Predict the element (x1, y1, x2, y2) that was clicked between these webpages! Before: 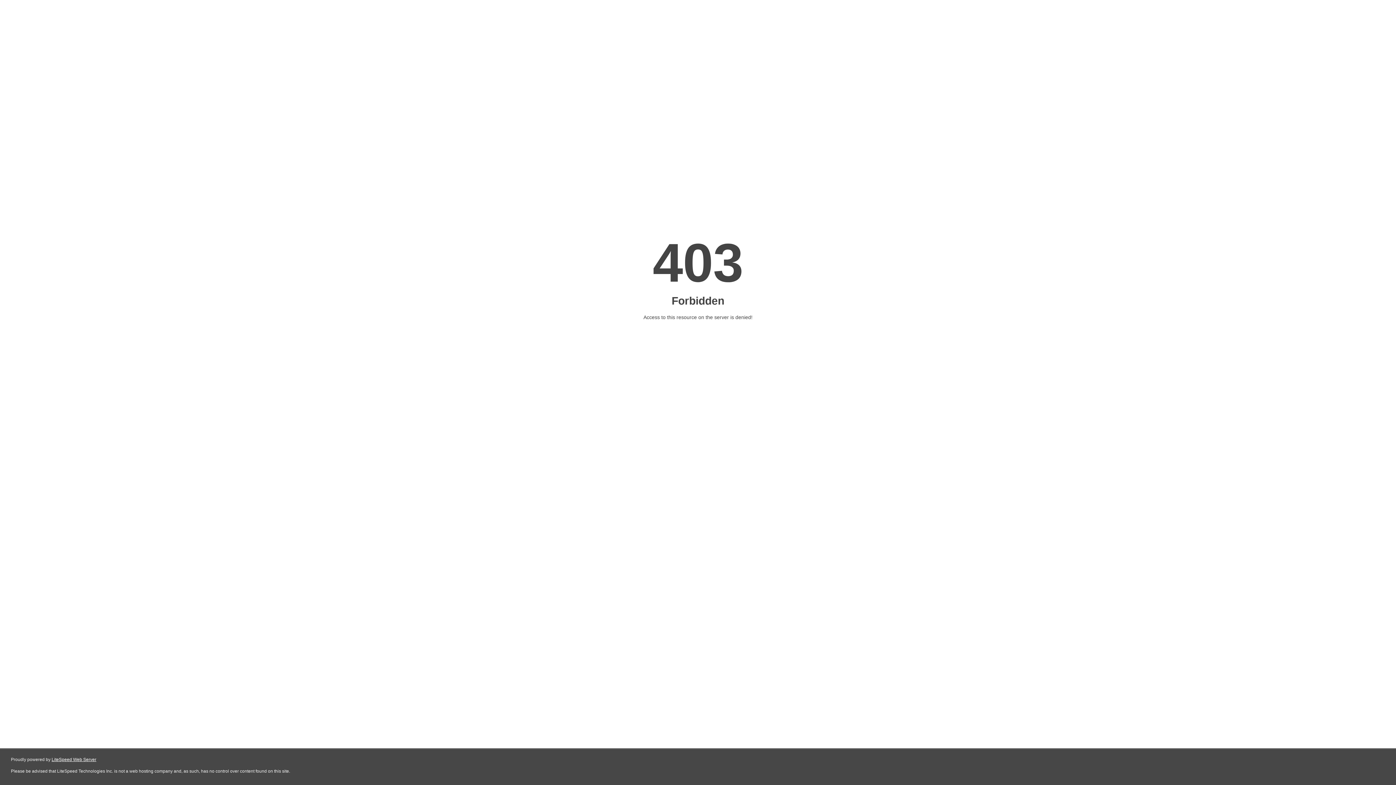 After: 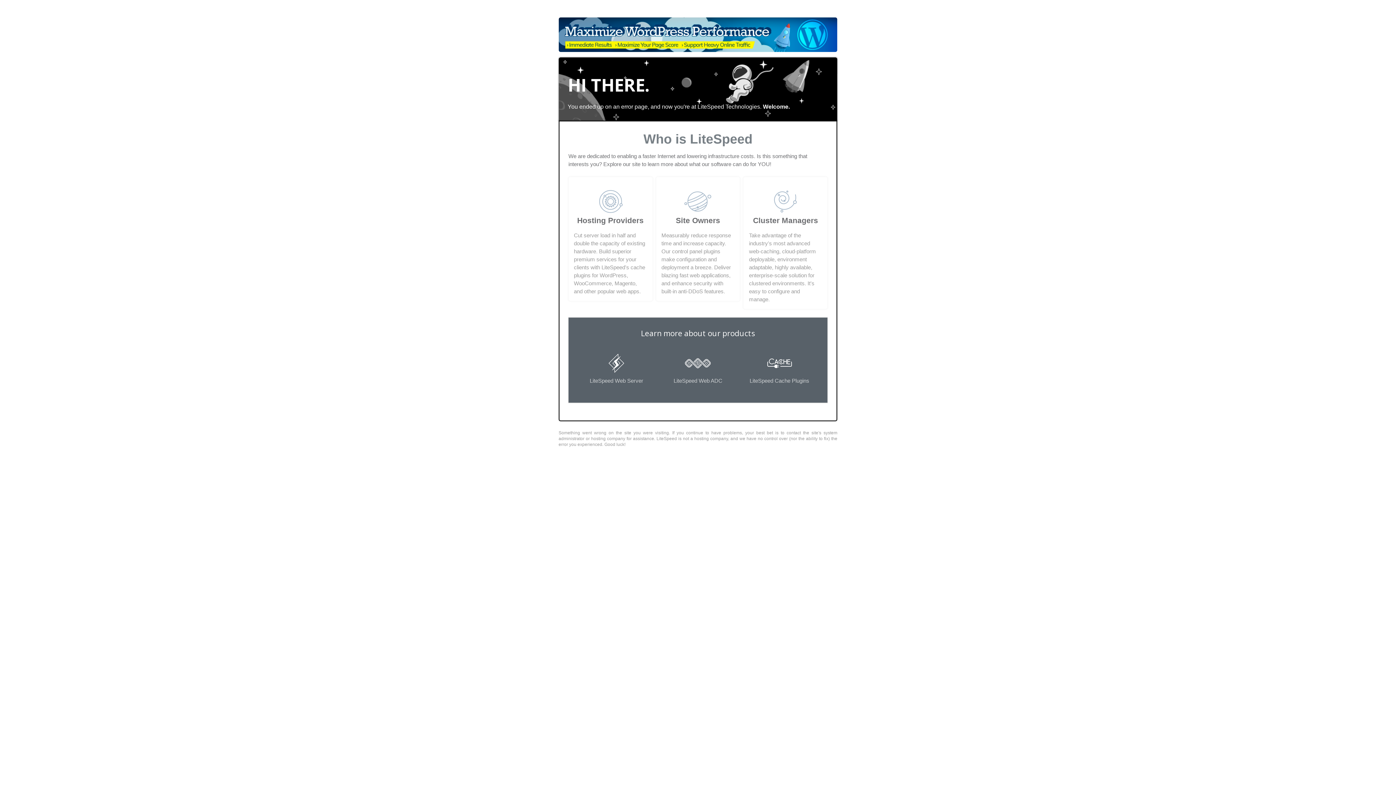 Action: label: LiteSpeed Web Server bbox: (51, 757, 96, 762)